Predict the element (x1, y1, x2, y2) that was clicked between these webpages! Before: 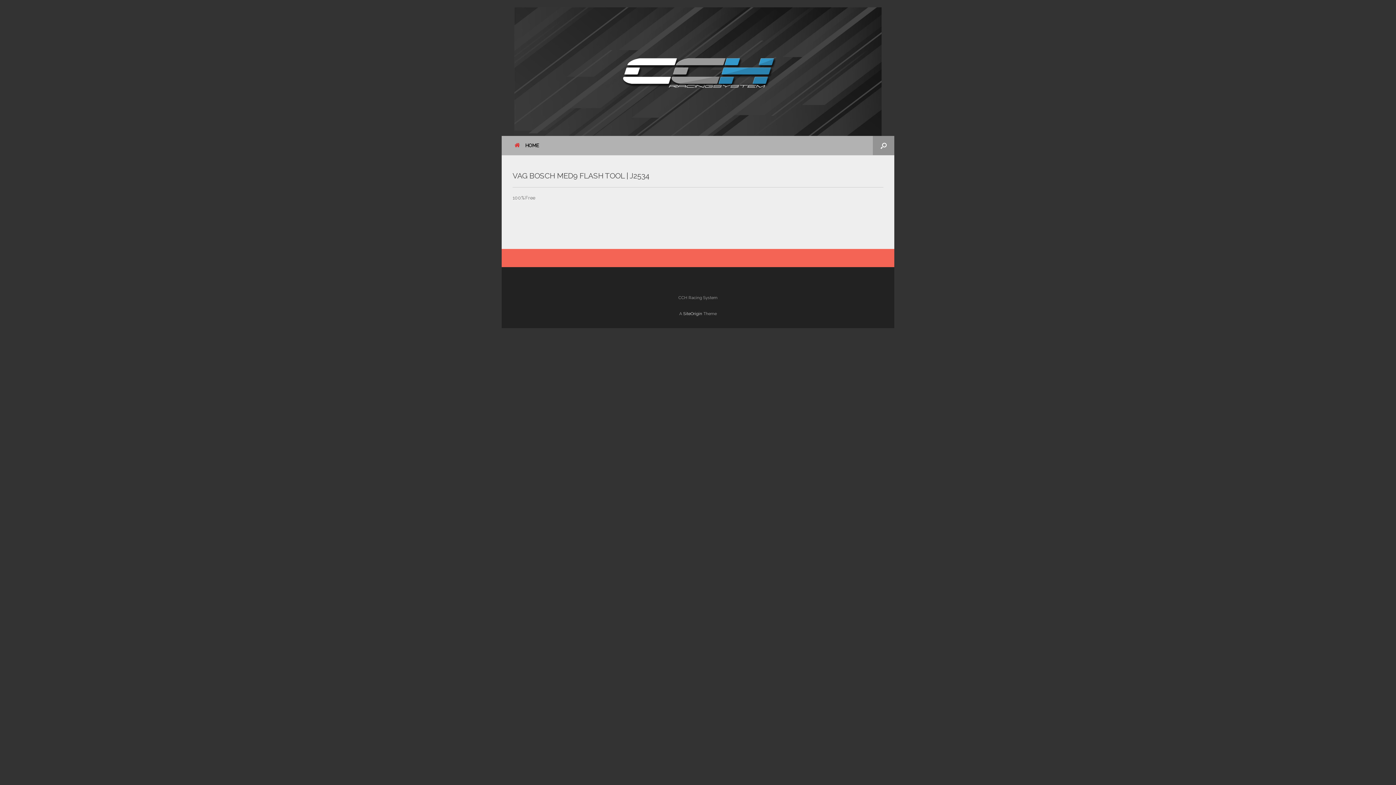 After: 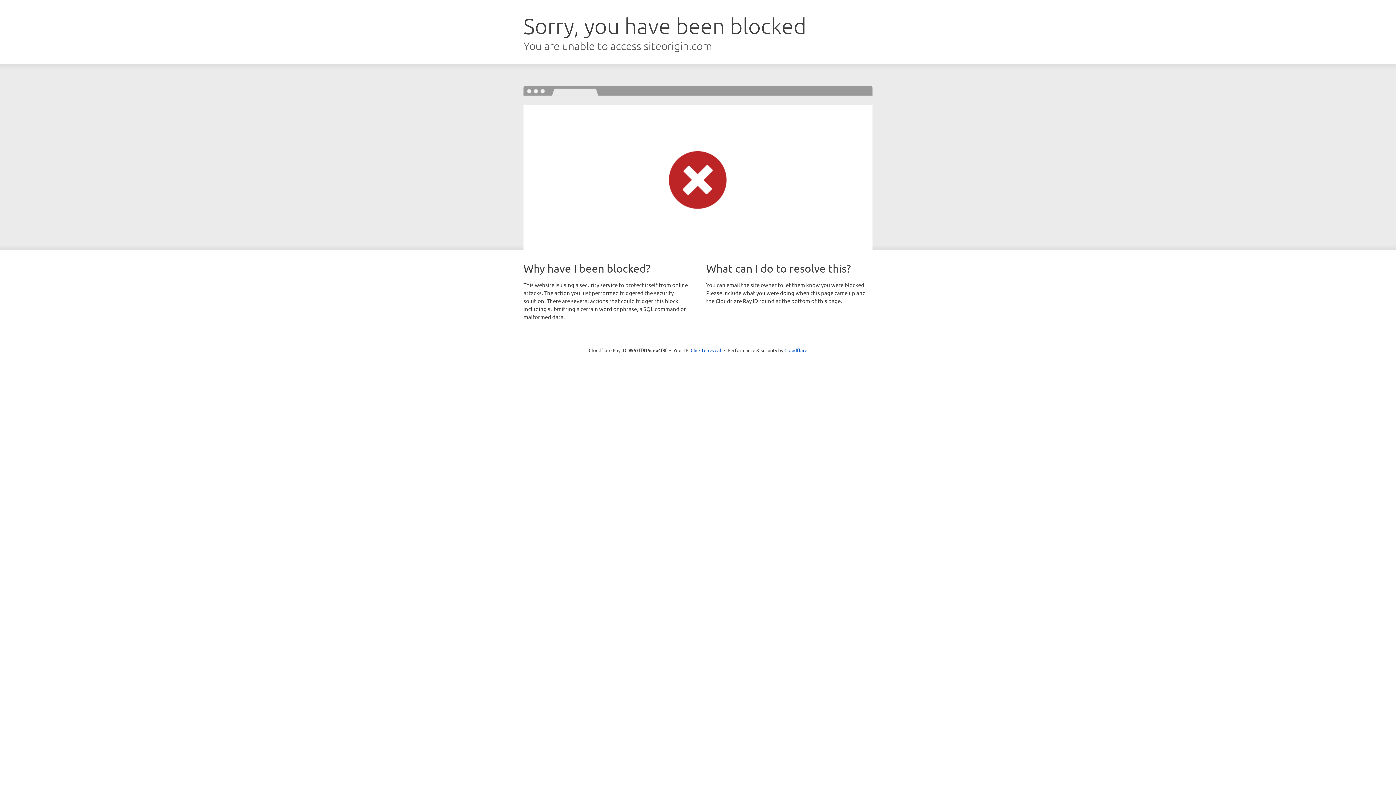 Action: bbox: (683, 311, 702, 316) label: SiteOrigin